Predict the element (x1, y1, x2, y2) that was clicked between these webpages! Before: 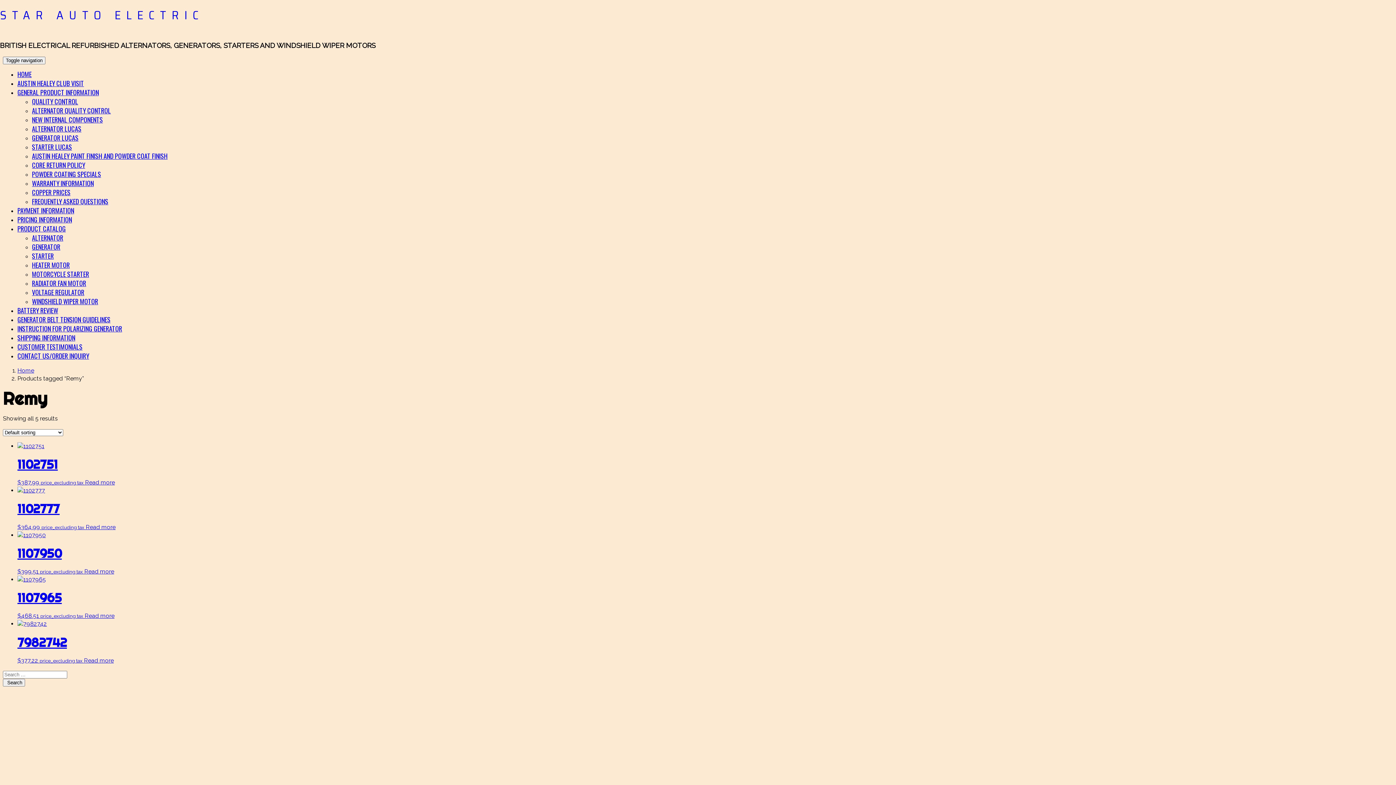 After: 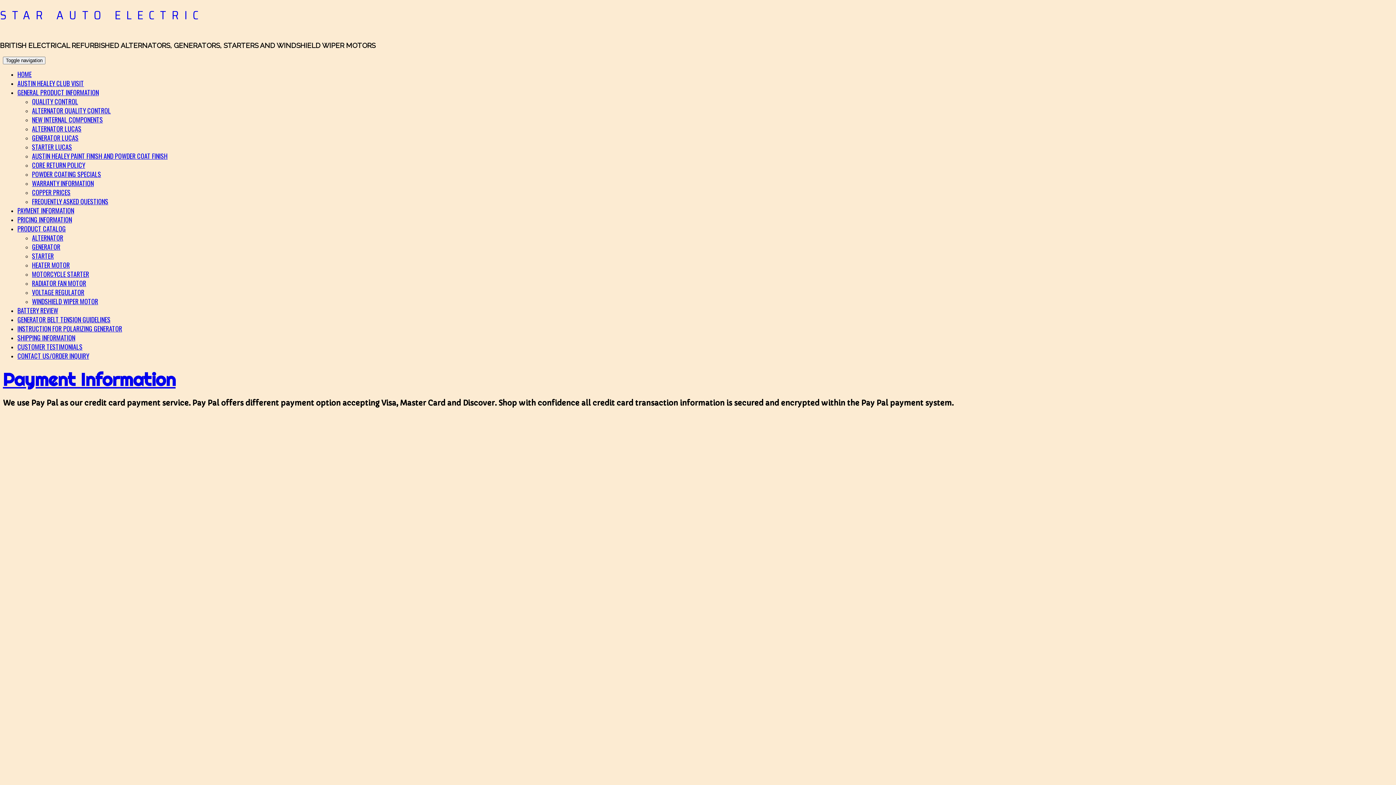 Action: label: PAYMENT INFORMATION bbox: (17, 205, 74, 215)